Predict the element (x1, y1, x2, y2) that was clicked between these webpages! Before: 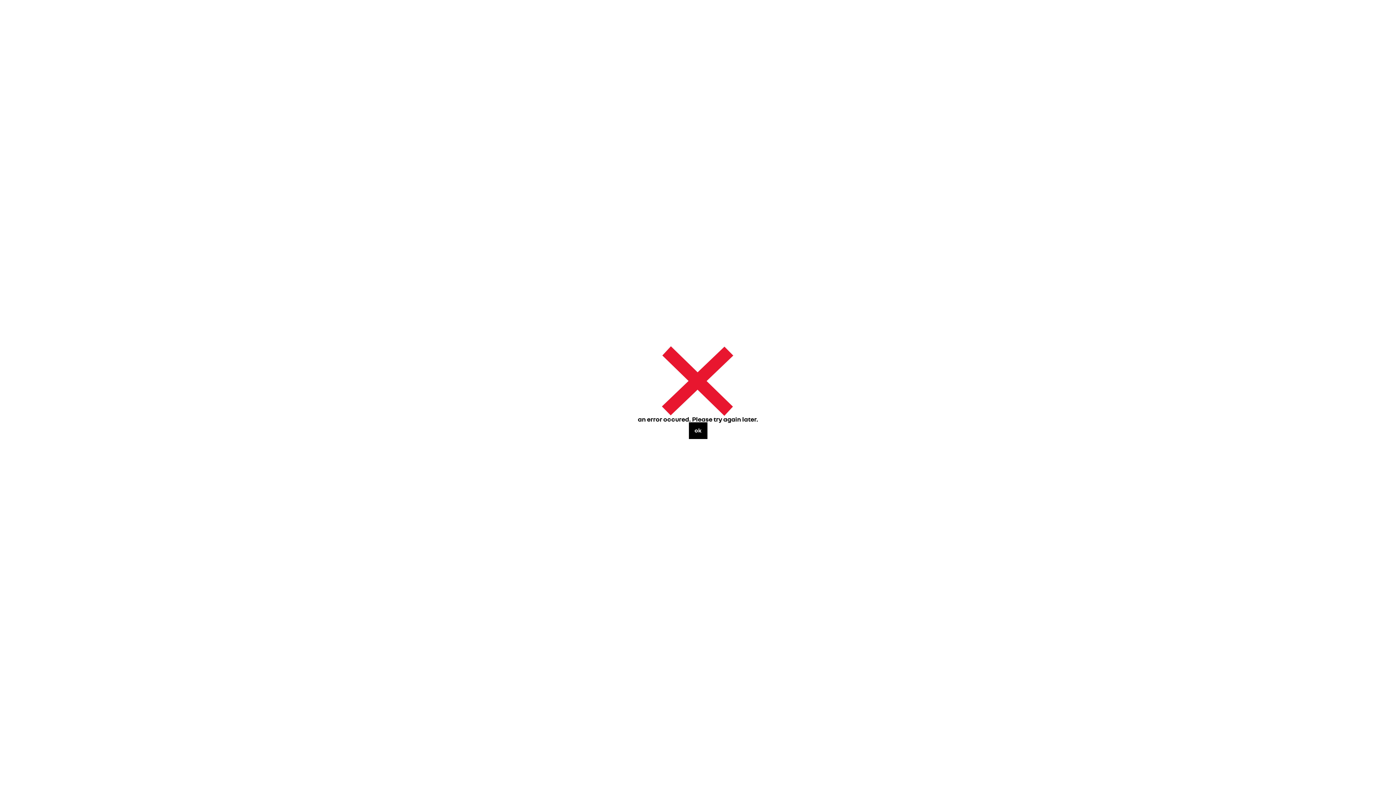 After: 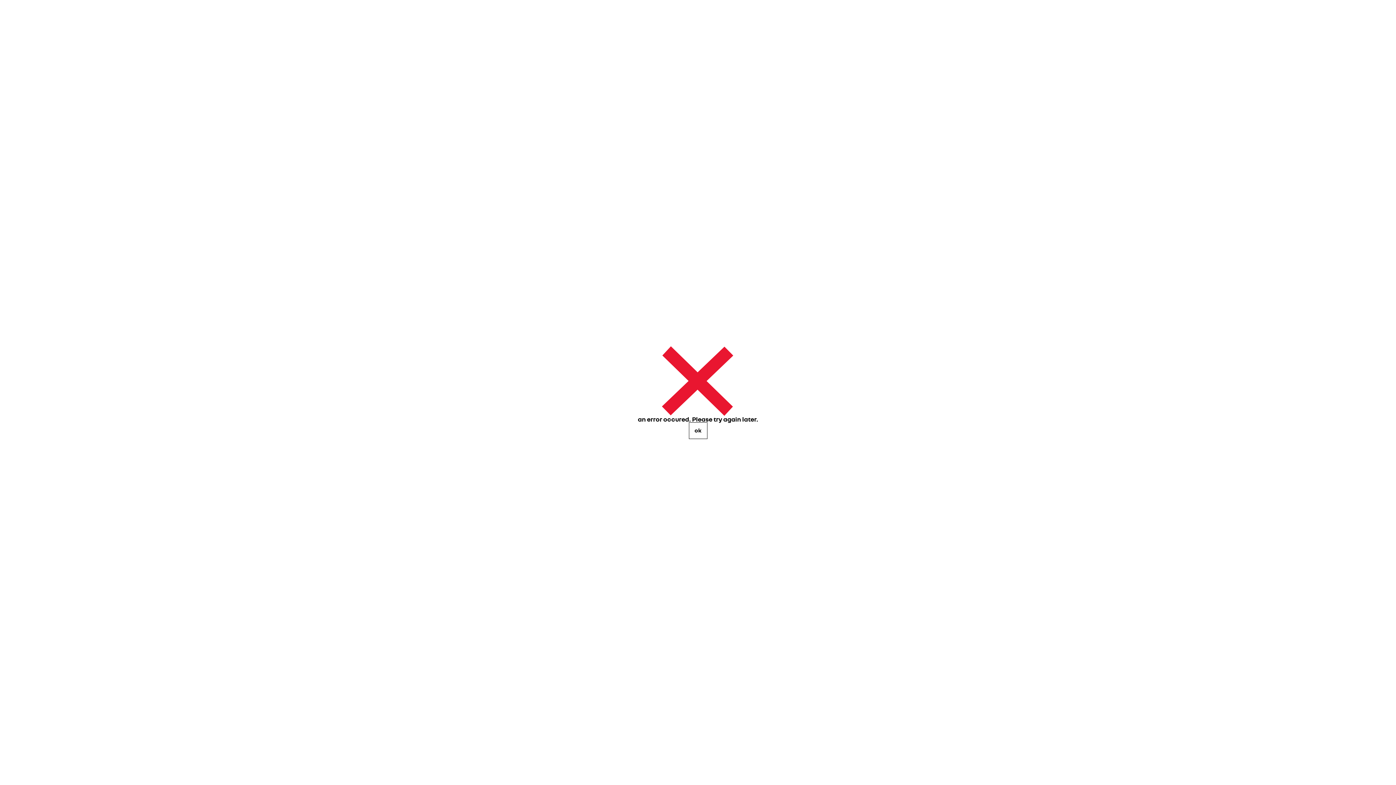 Action: bbox: (688, 422, 707, 439) label: ok